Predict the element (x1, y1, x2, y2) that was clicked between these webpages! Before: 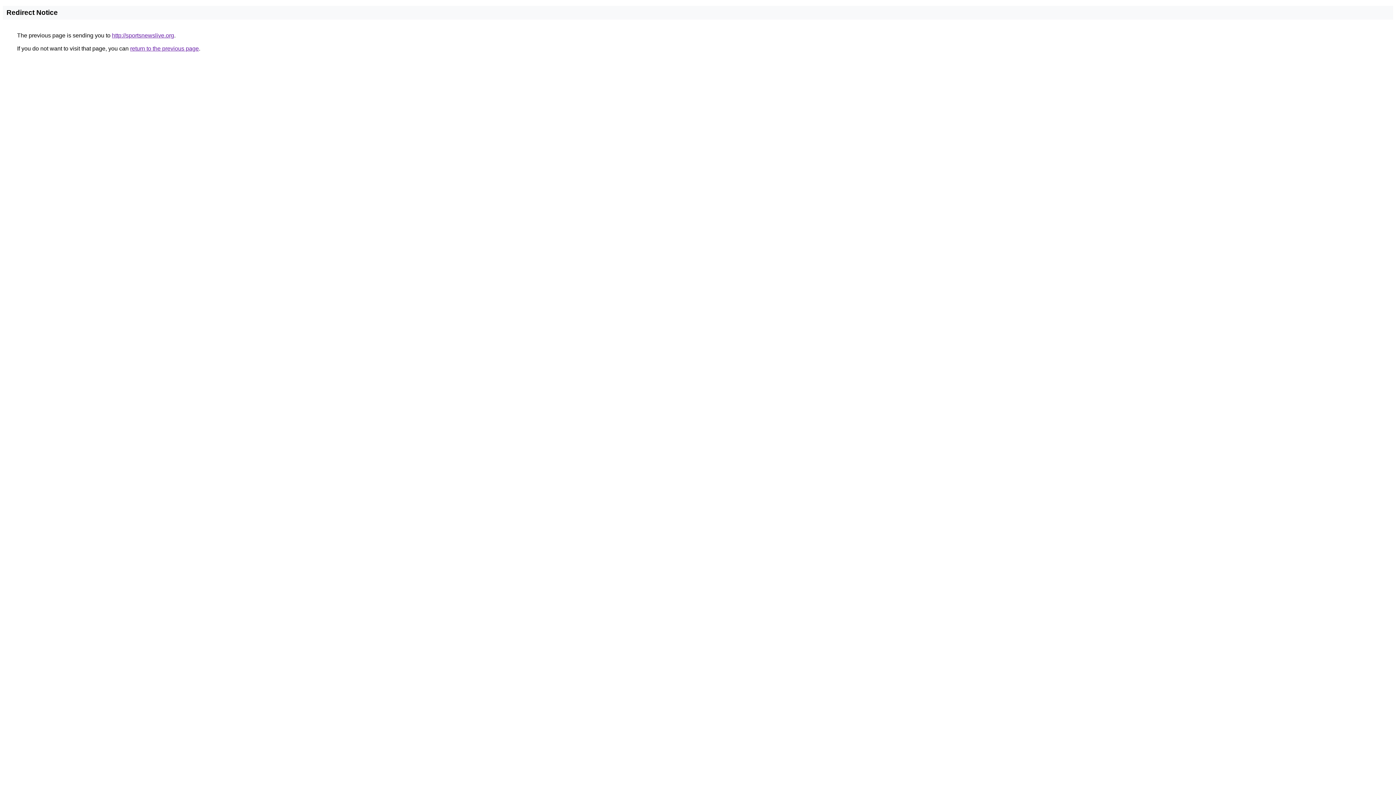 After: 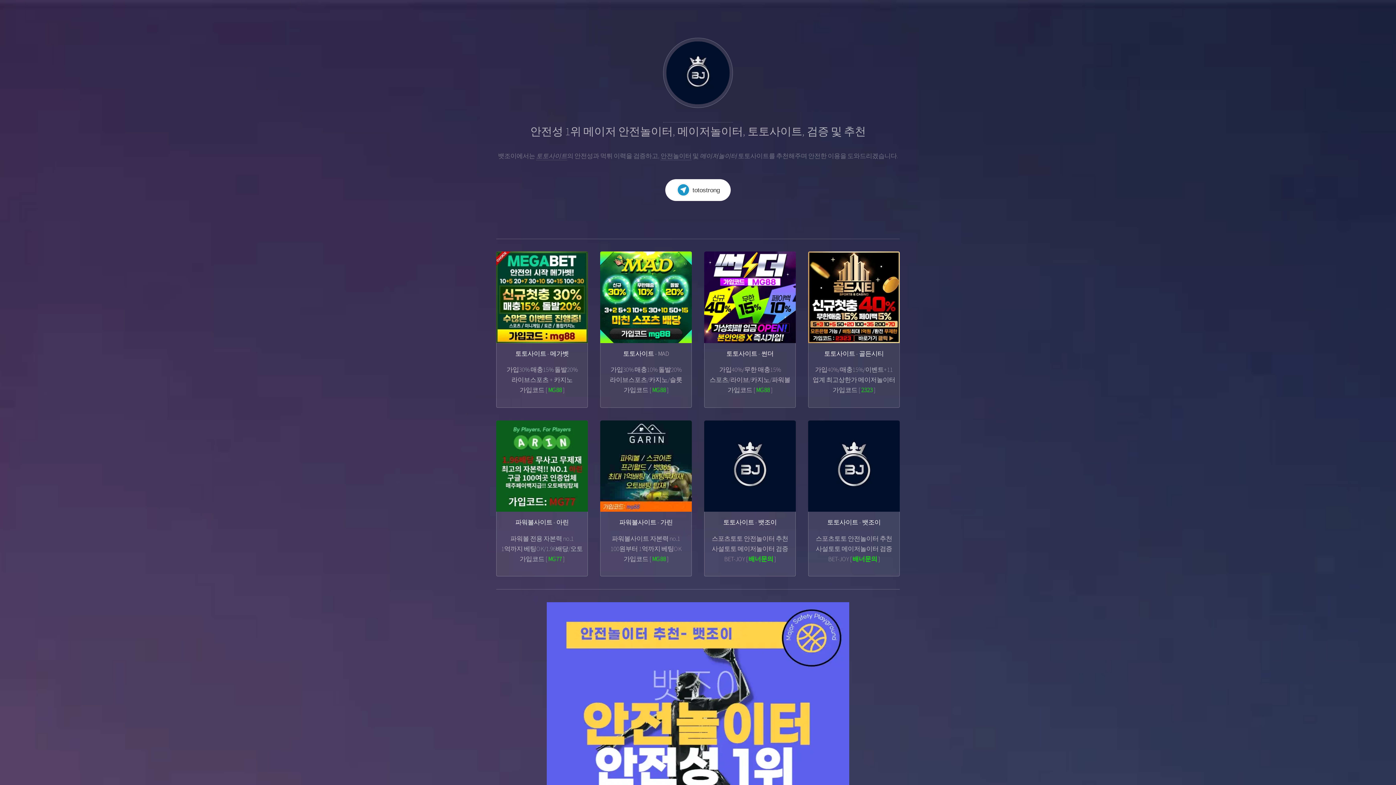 Action: label: http://sportsnewslive.org bbox: (112, 32, 174, 38)